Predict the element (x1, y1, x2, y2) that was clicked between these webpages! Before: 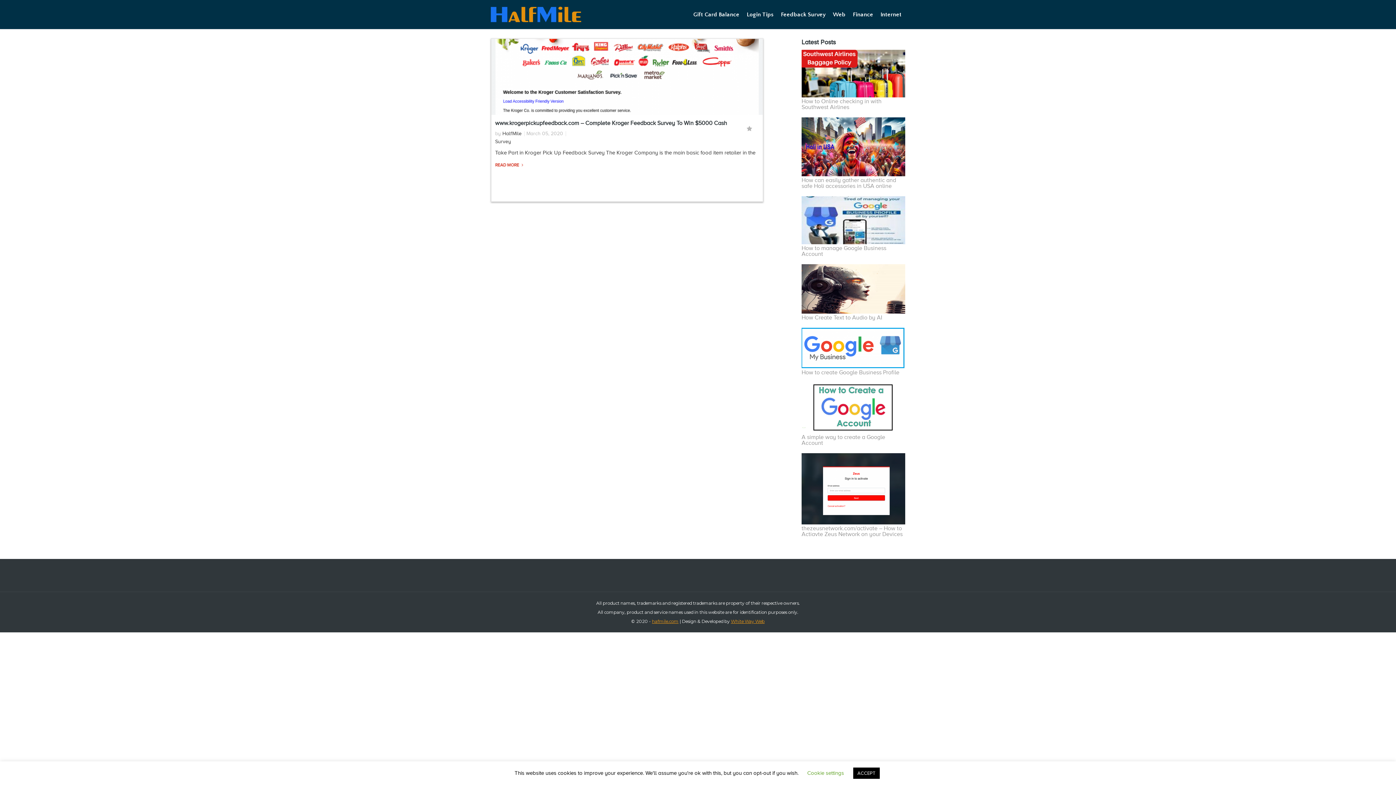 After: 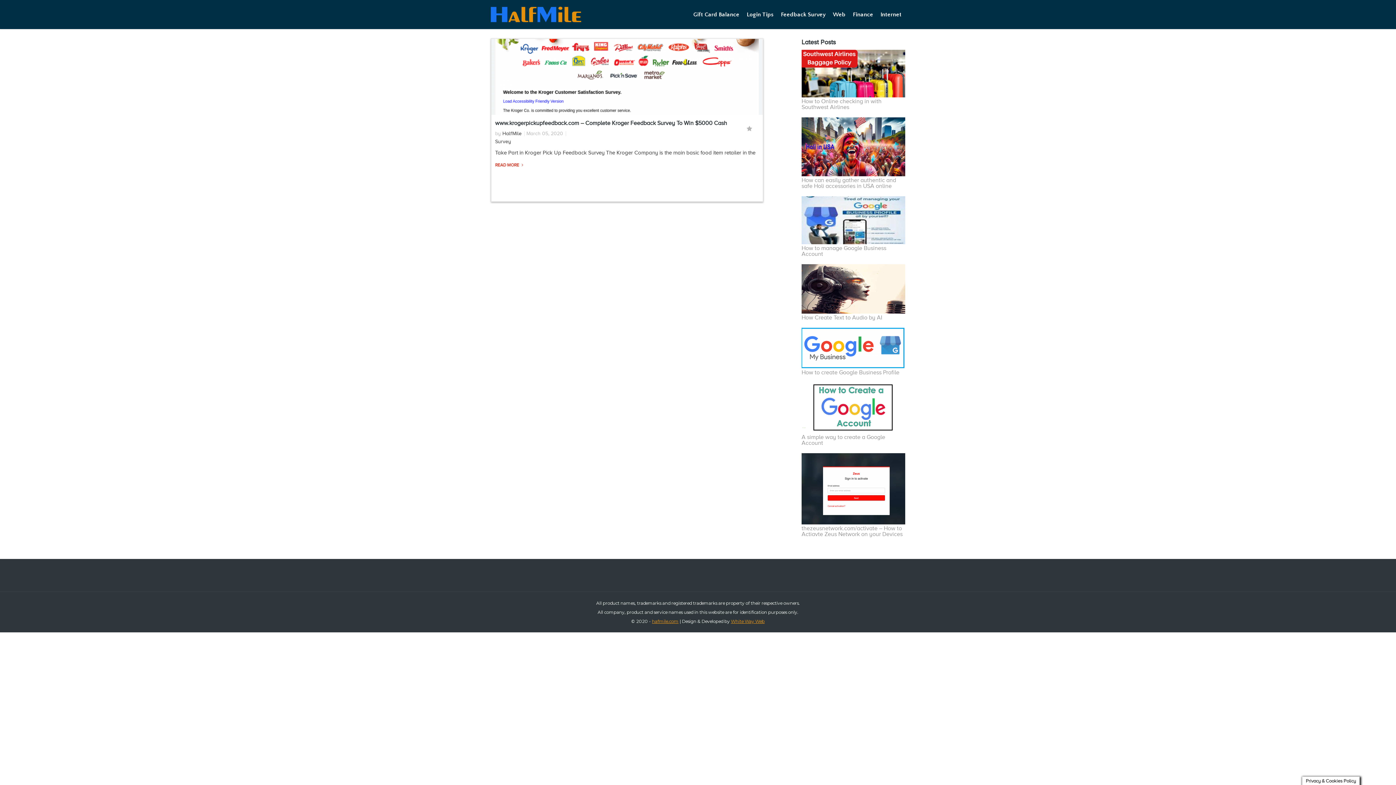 Action: label: ACCEPT bbox: (853, 768, 879, 779)